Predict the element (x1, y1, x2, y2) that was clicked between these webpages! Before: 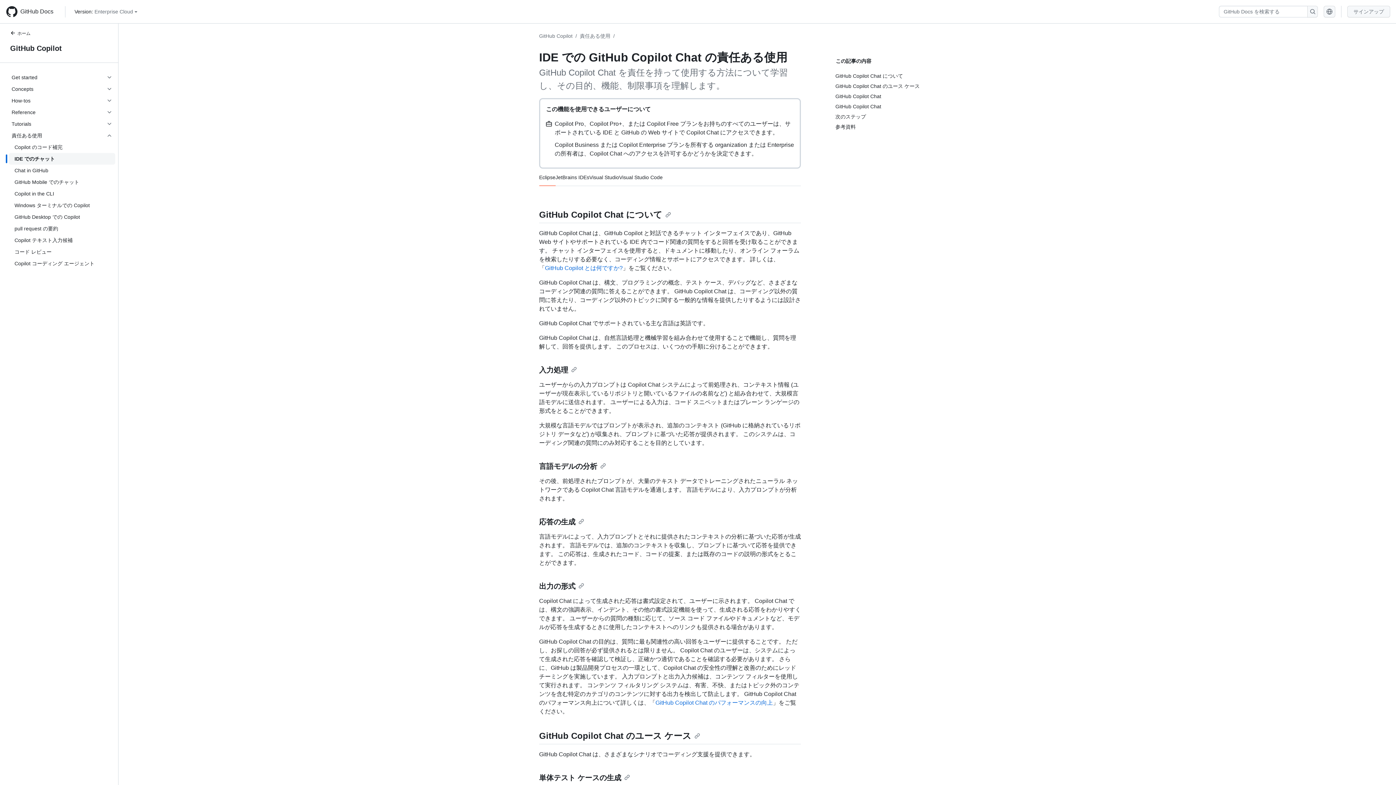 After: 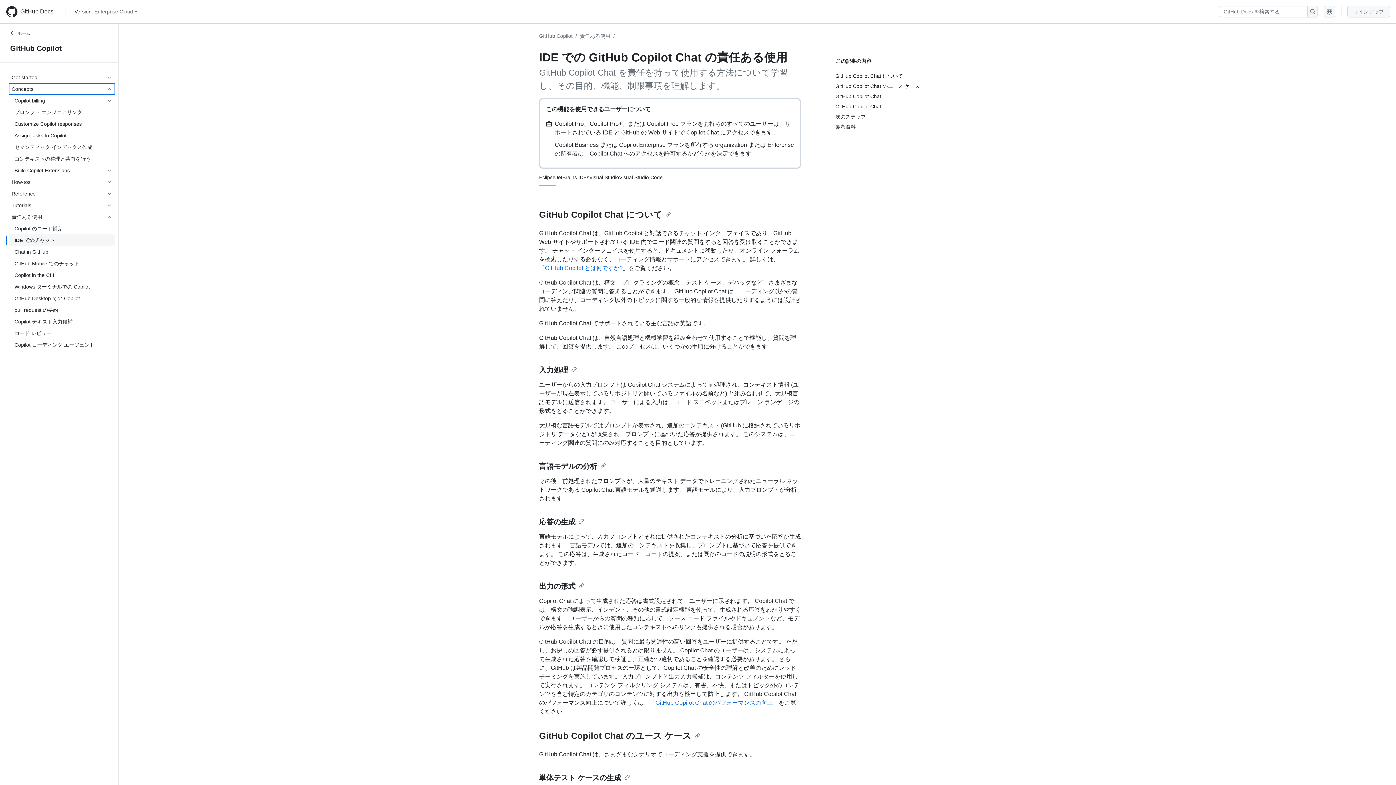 Action: label: Concepts bbox: (8, 83, 115, 94)